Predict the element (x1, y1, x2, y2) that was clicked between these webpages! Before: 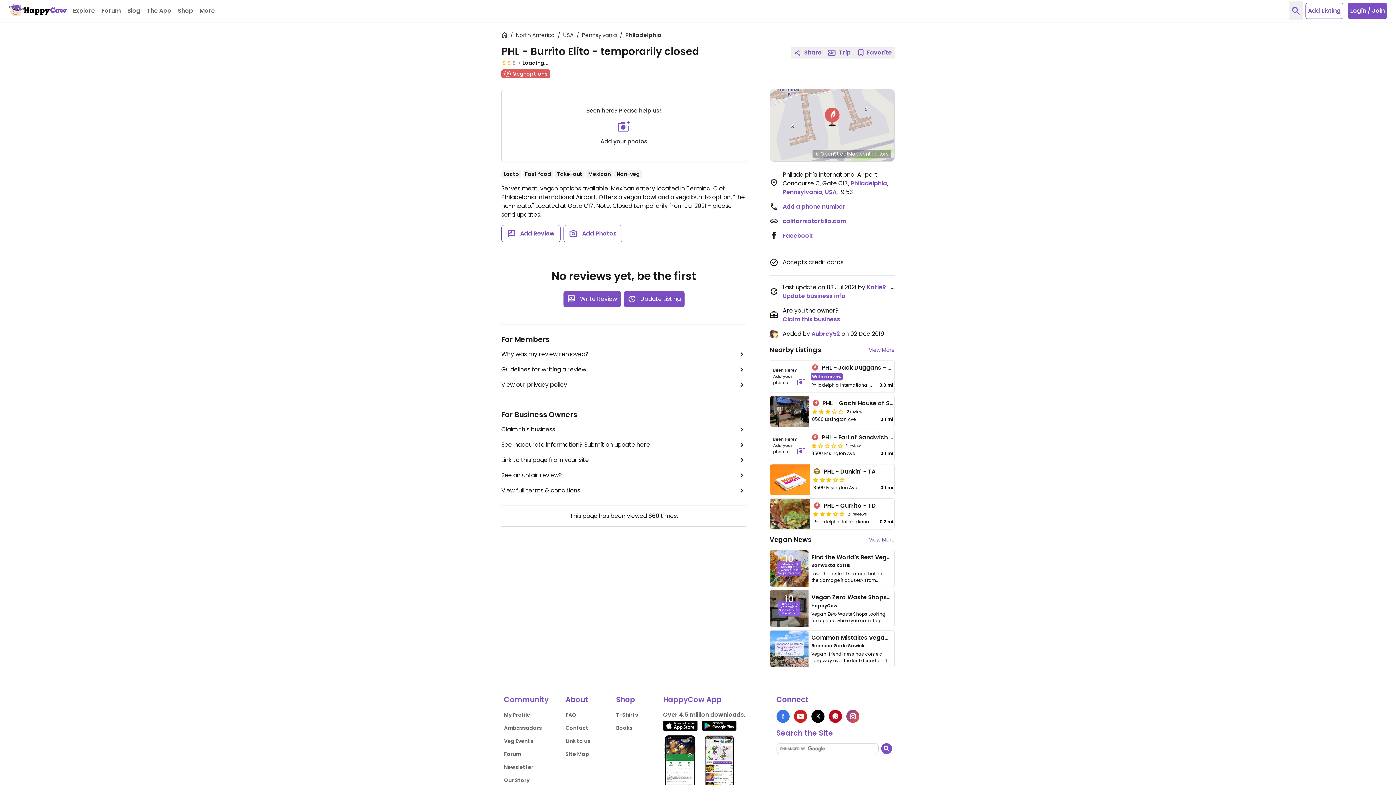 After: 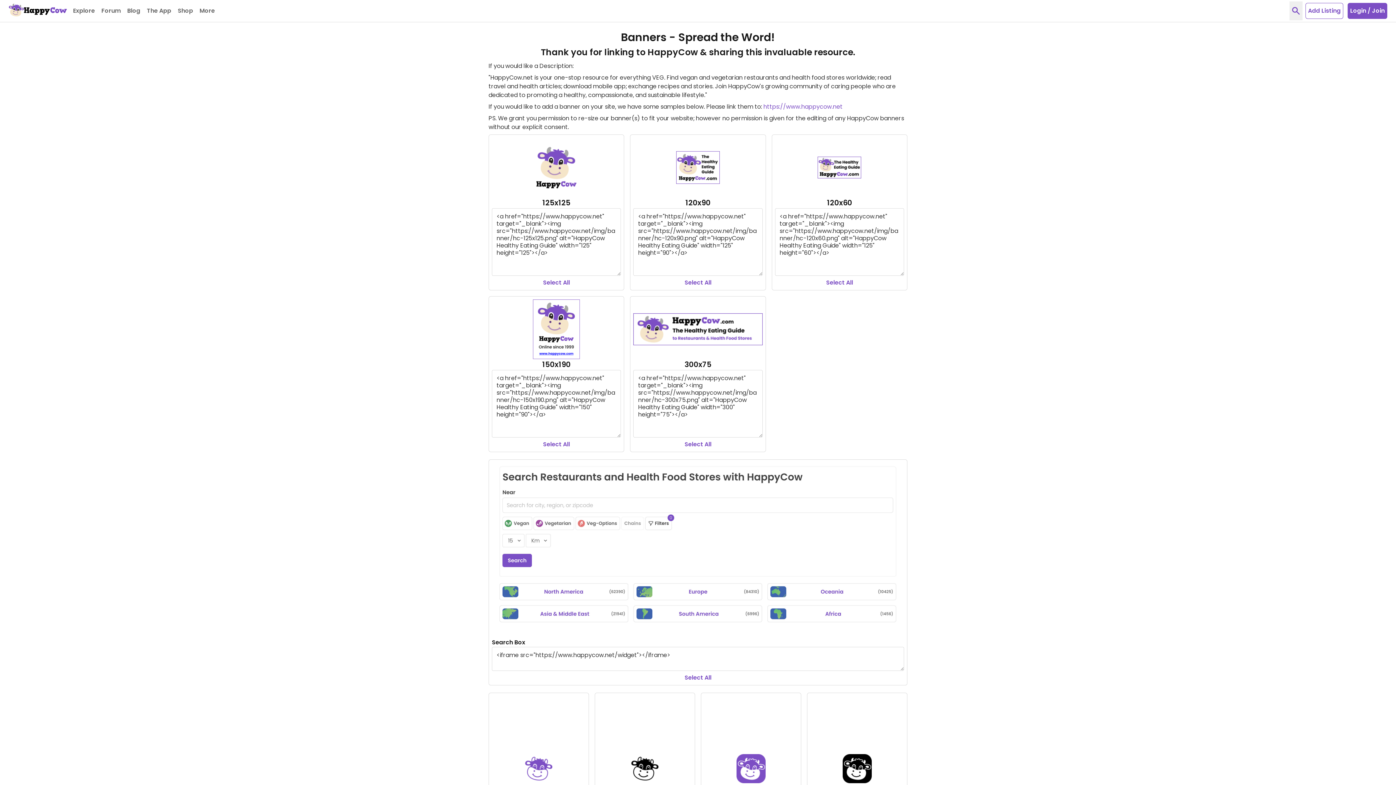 Action: label: Link to us bbox: (565, 737, 590, 745)